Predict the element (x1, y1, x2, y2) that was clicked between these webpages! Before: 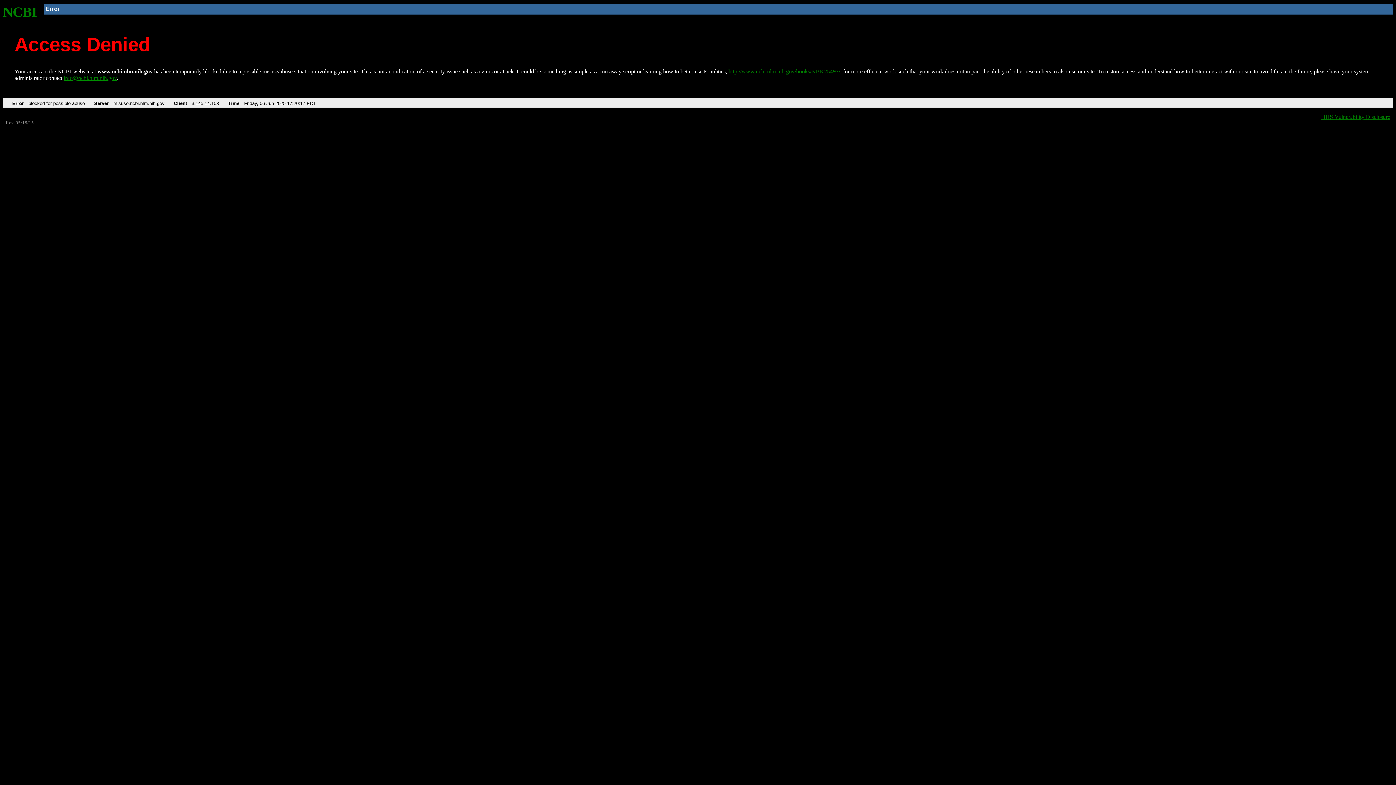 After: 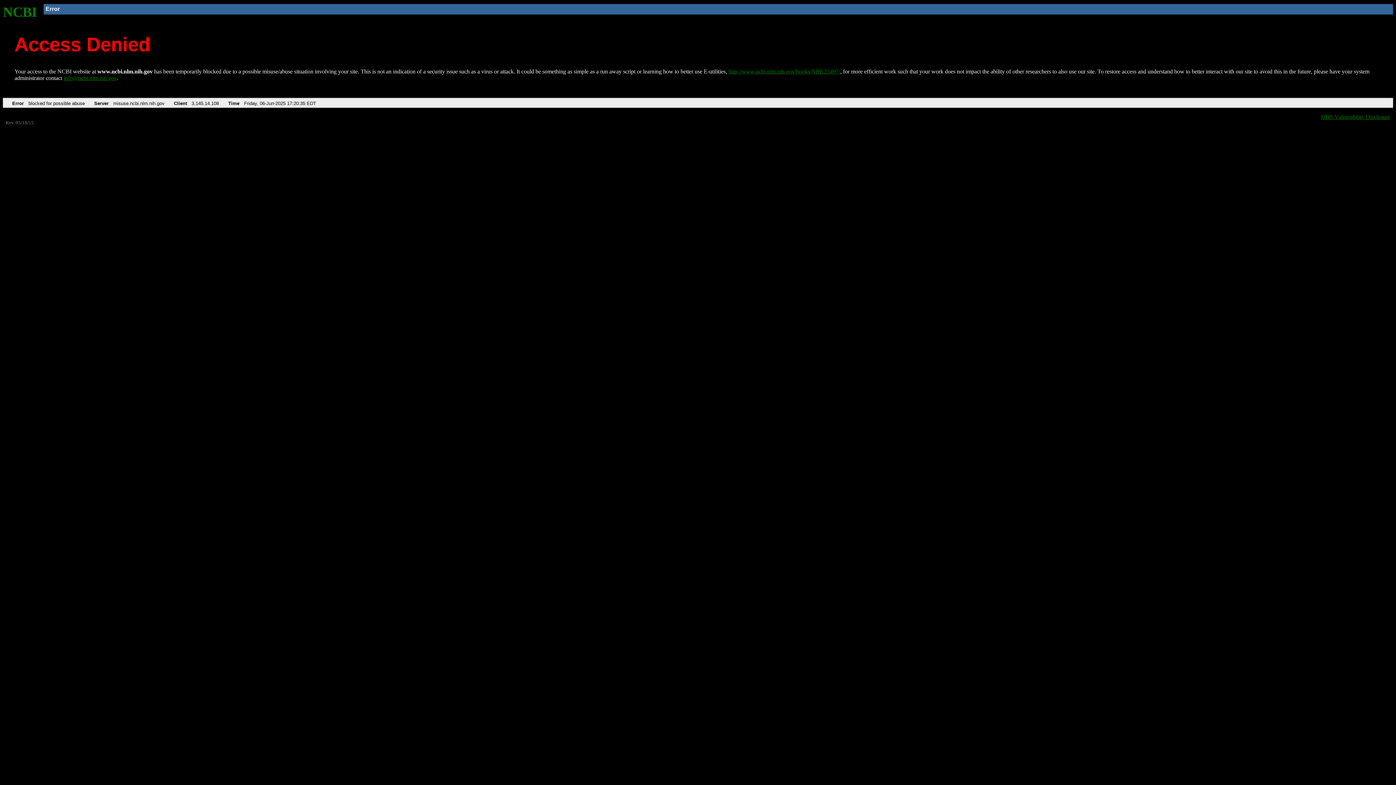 Action: label: NCBI bbox: (2, 4, 37, 19)